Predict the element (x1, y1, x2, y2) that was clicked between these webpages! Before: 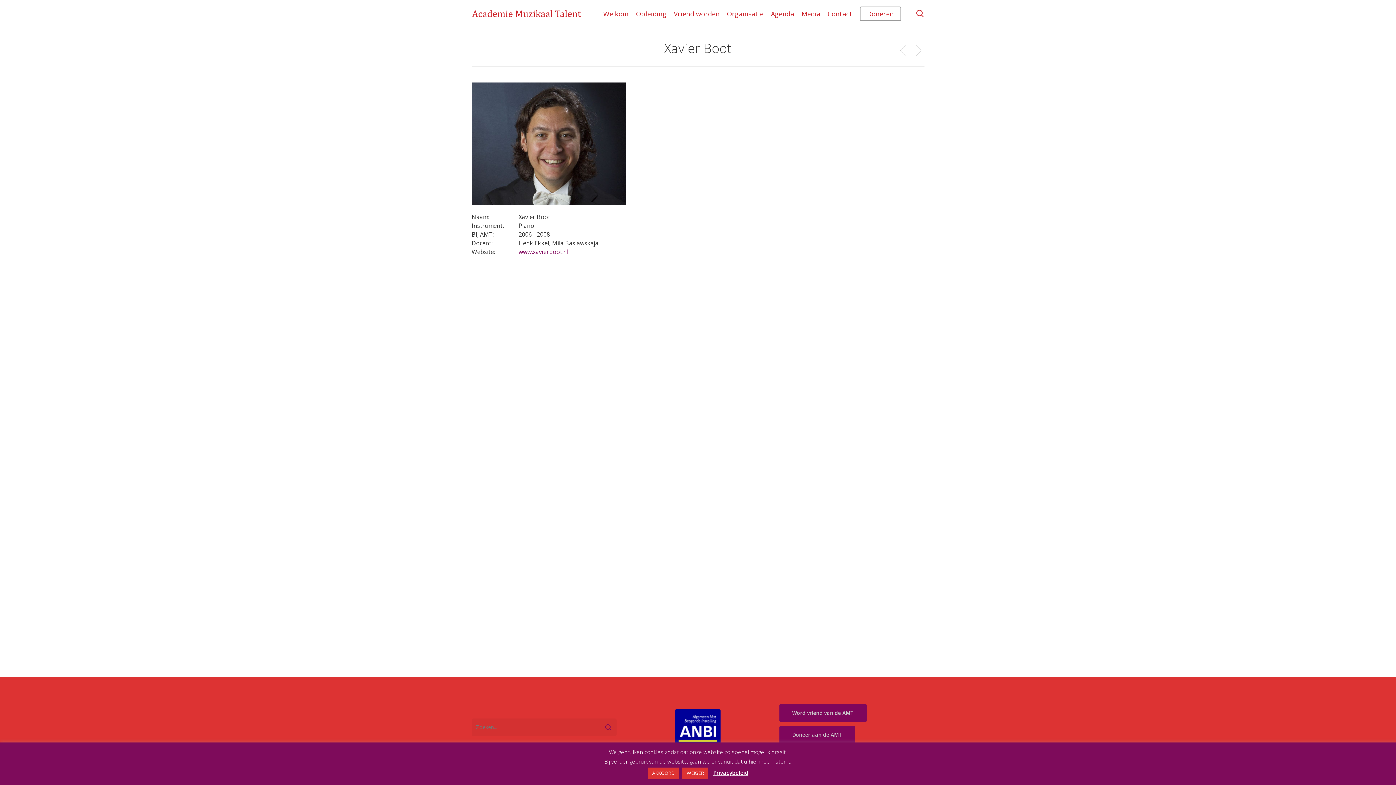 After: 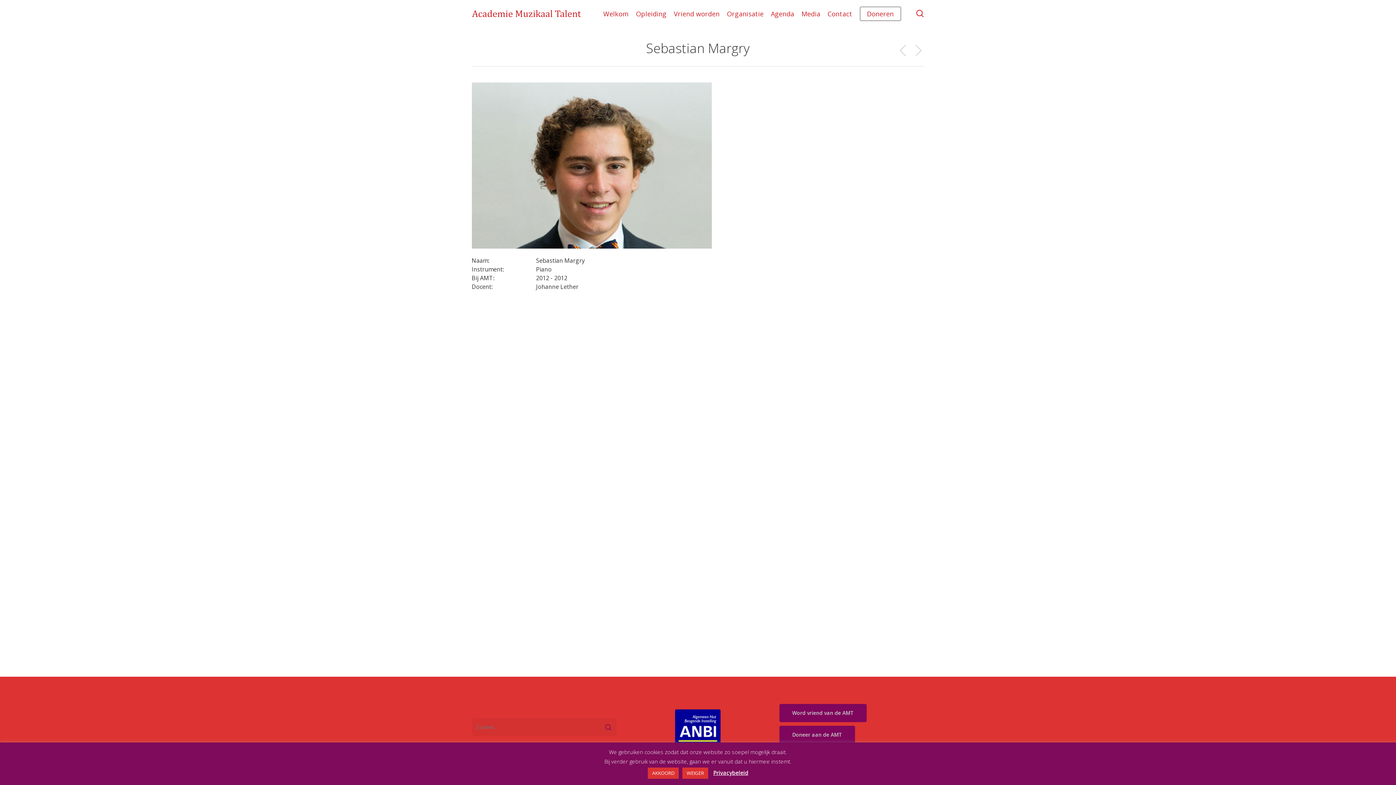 Action: bbox: (897, 43, 909, 56)